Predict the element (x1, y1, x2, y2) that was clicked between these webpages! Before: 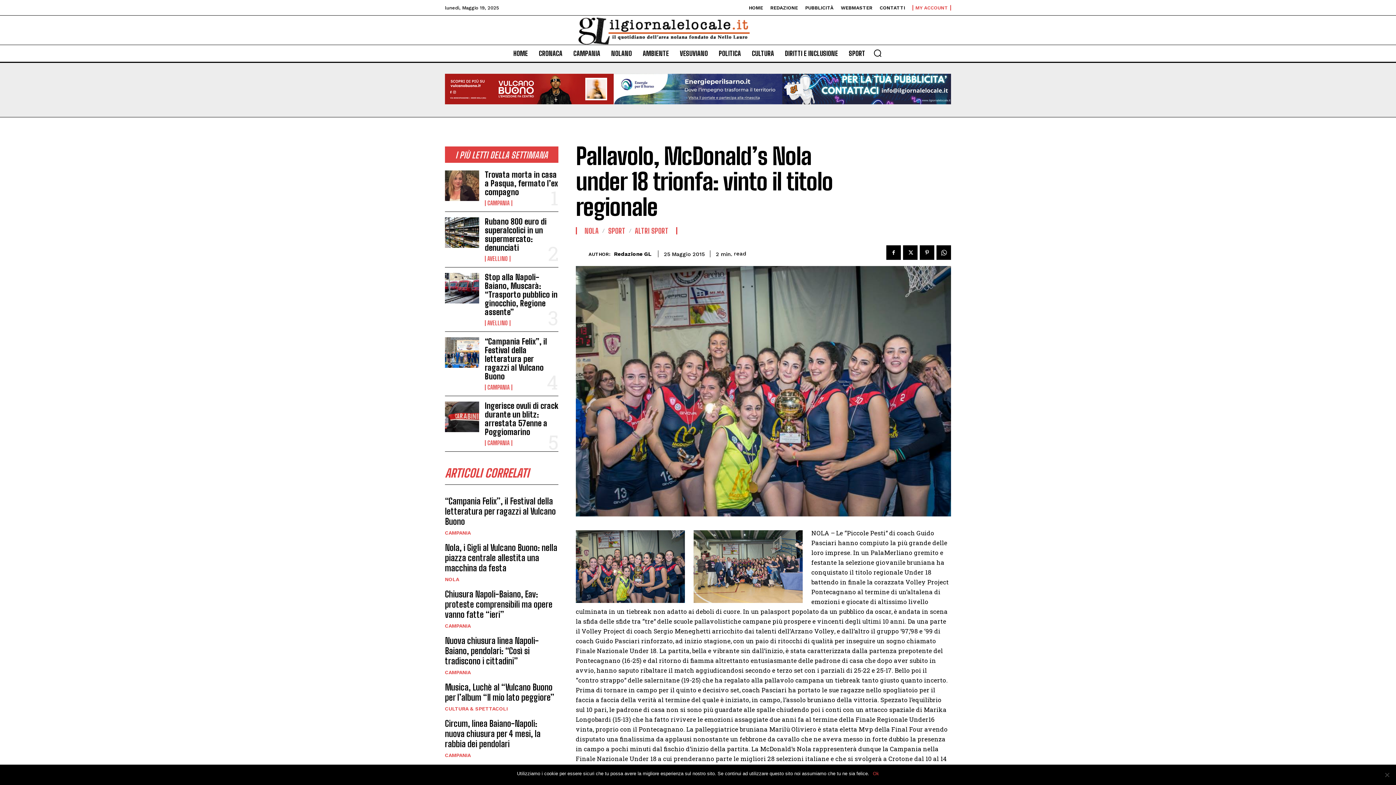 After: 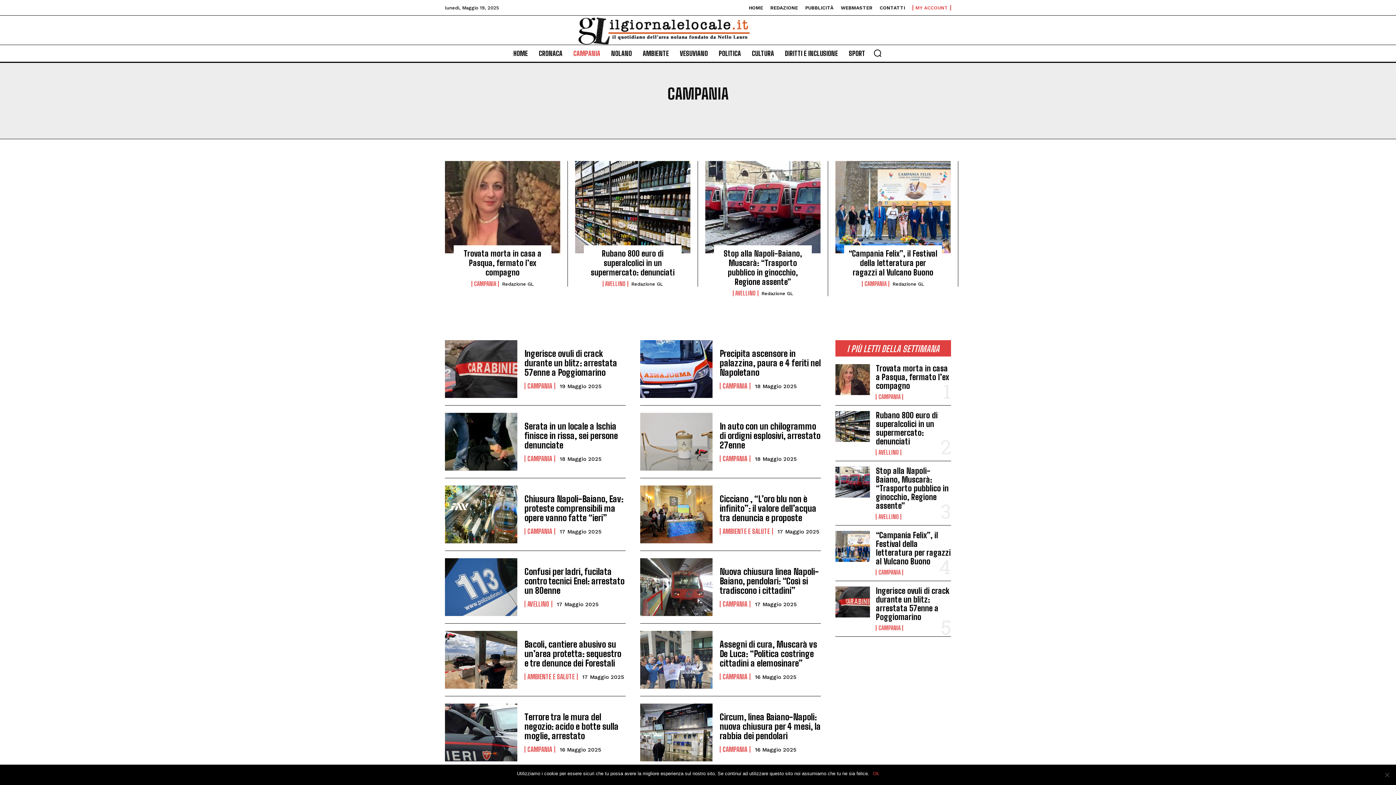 Action: bbox: (484, 384, 512, 390) label: CAMPANIA